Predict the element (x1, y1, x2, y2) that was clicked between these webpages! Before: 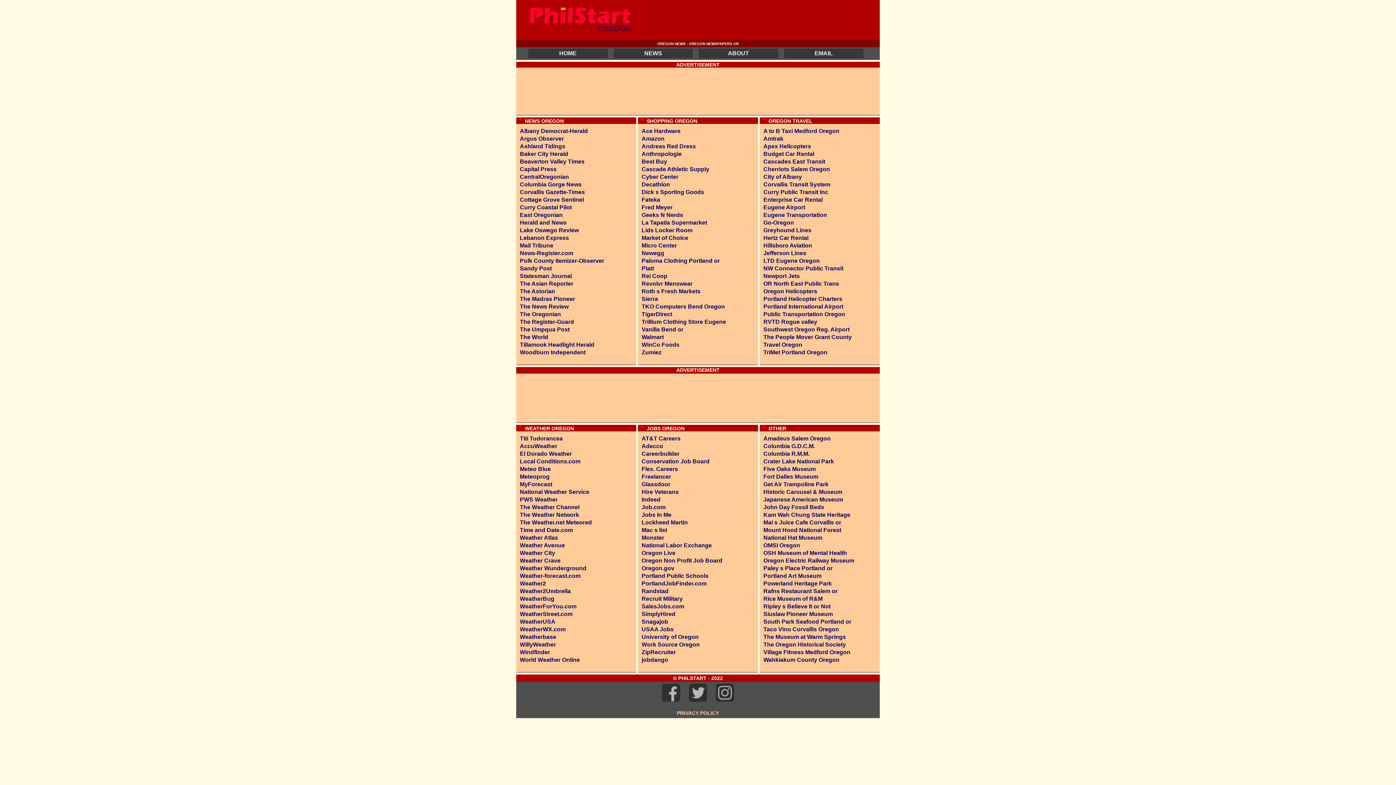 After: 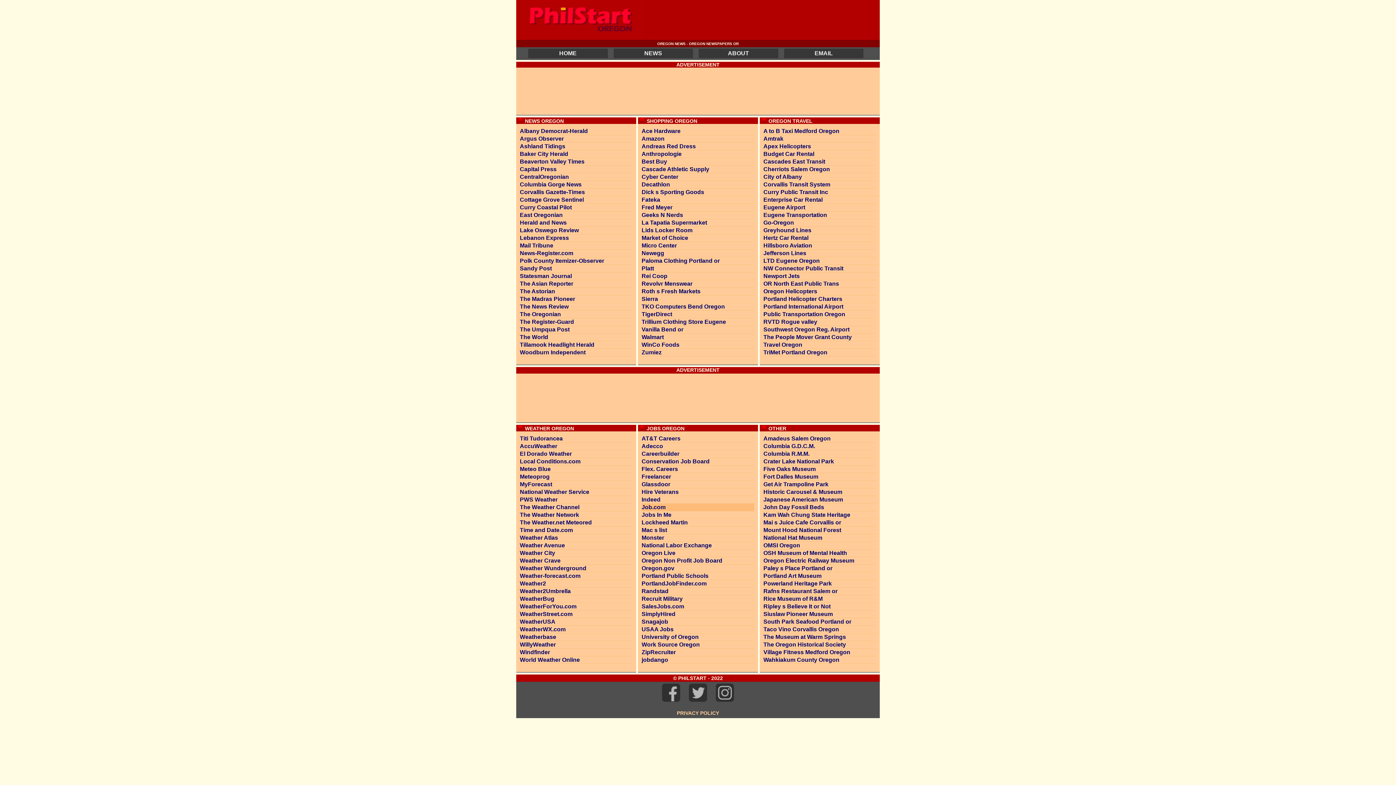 Action: label: Job.com bbox: (641, 504, 754, 511)